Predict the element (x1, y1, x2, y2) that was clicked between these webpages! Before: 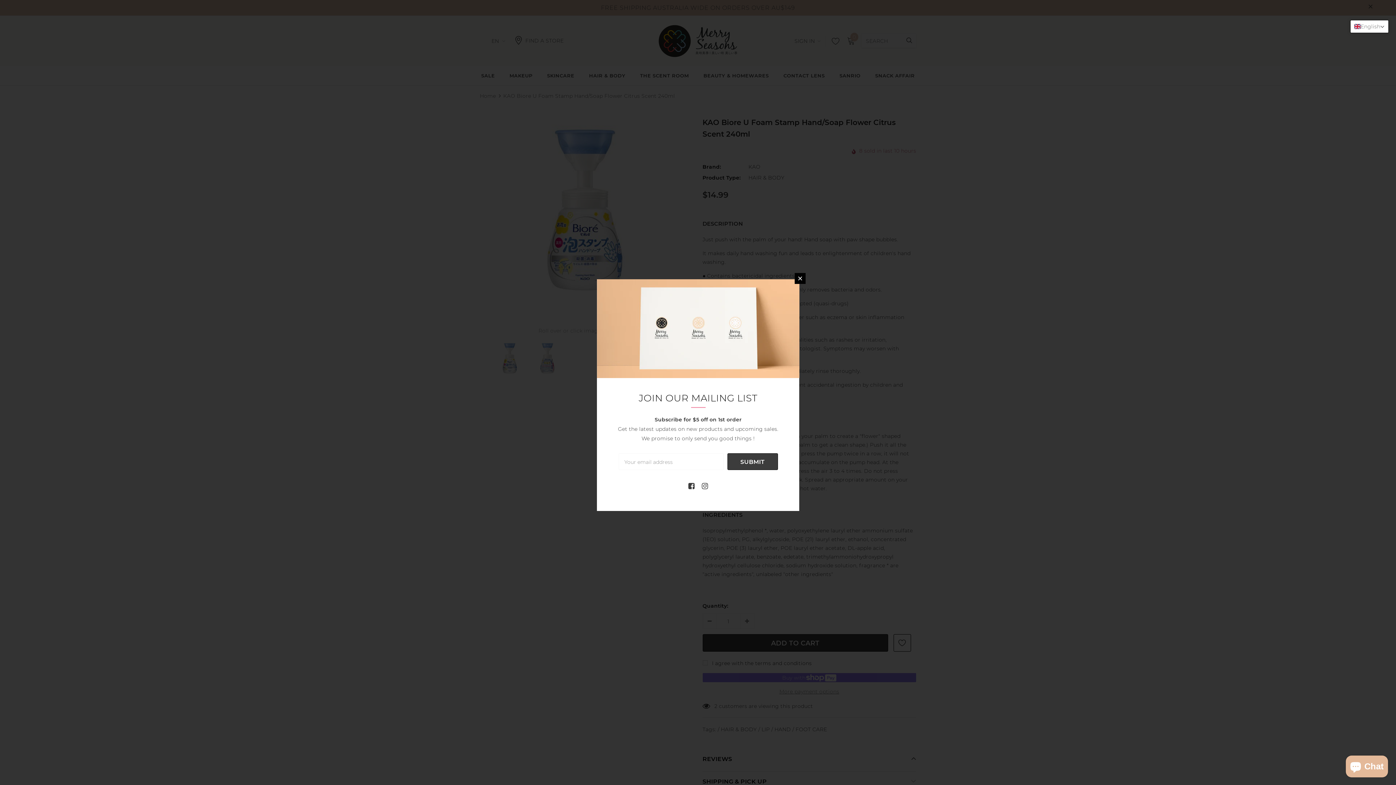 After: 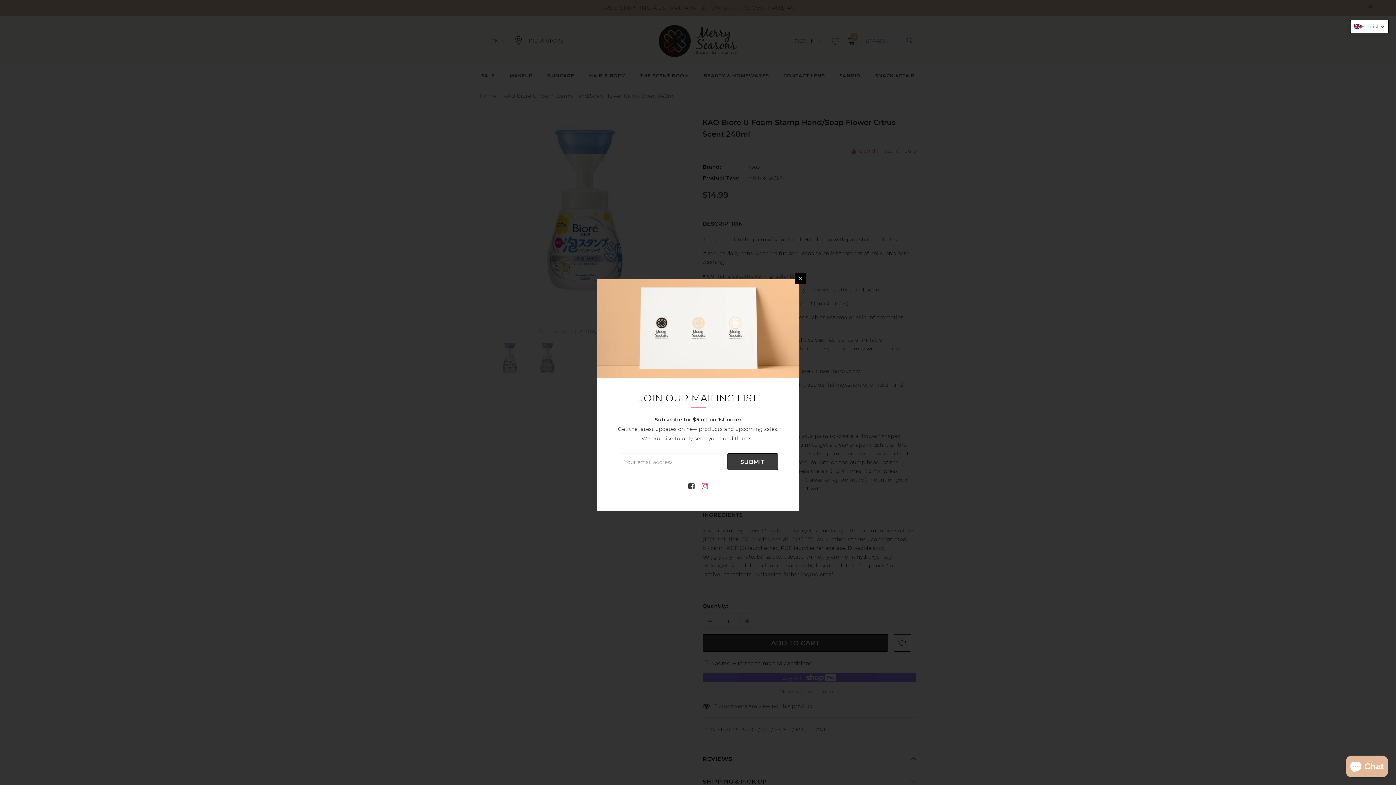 Action: bbox: (702, 482, 708, 489)